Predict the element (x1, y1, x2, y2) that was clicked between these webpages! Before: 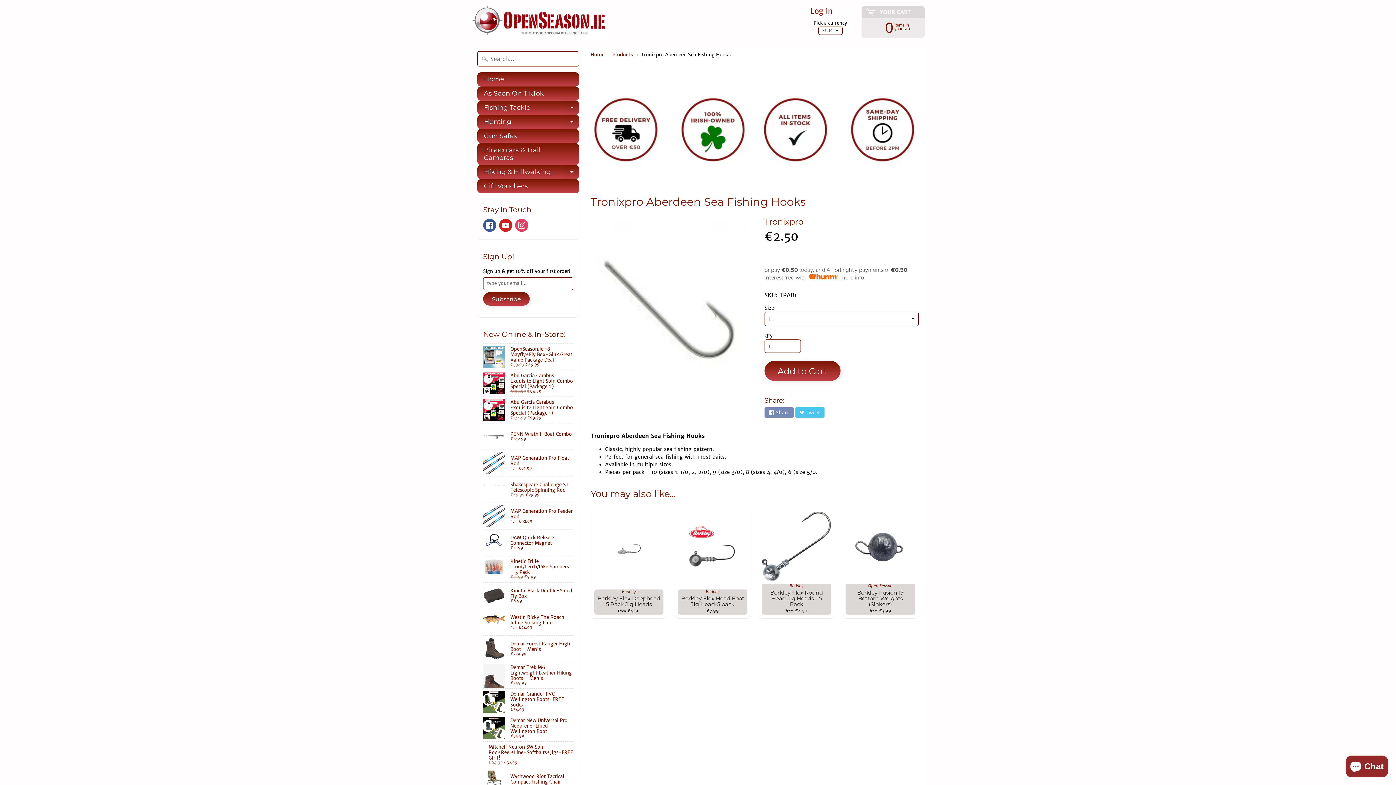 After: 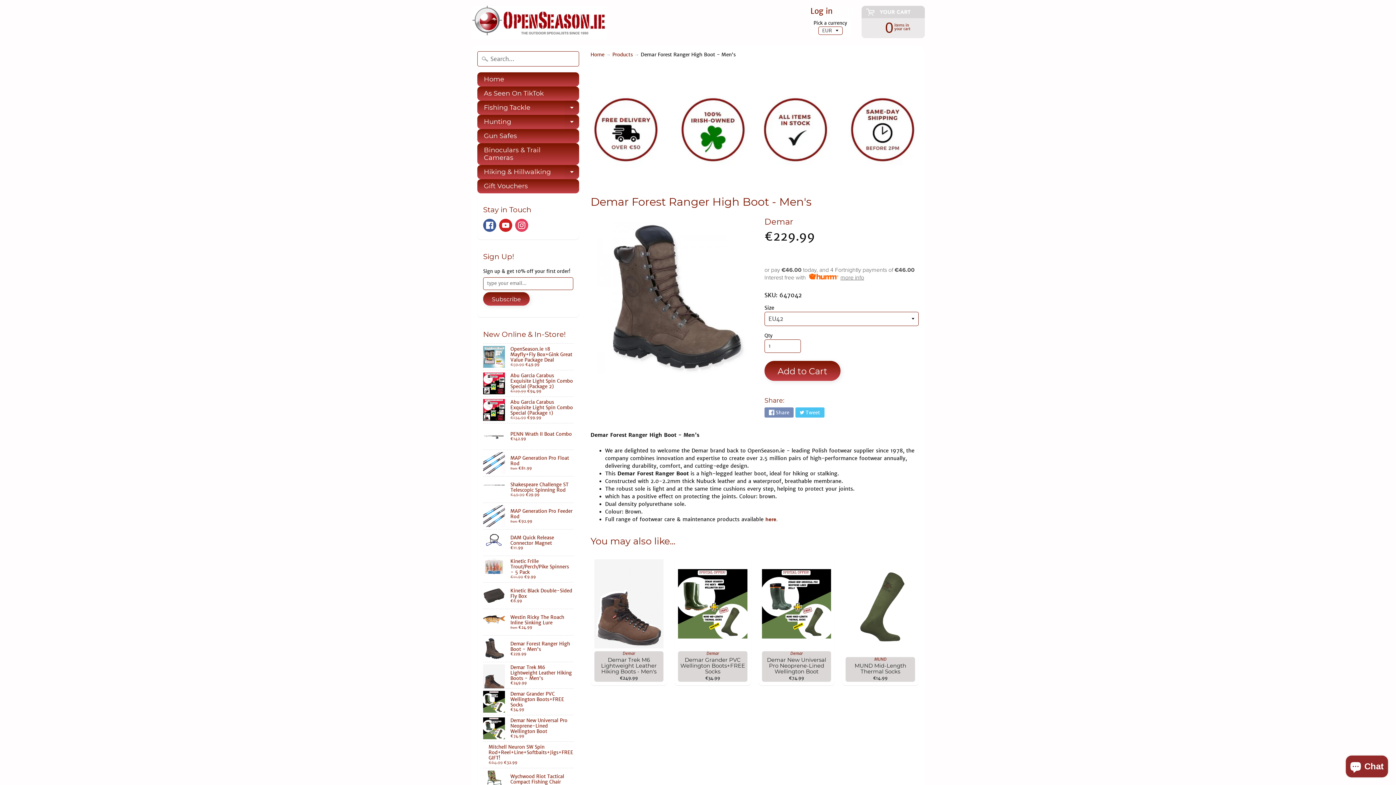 Action: label: Demar Forest Ranger High Boot - Men's
€229.99 bbox: (483, 635, 573, 662)